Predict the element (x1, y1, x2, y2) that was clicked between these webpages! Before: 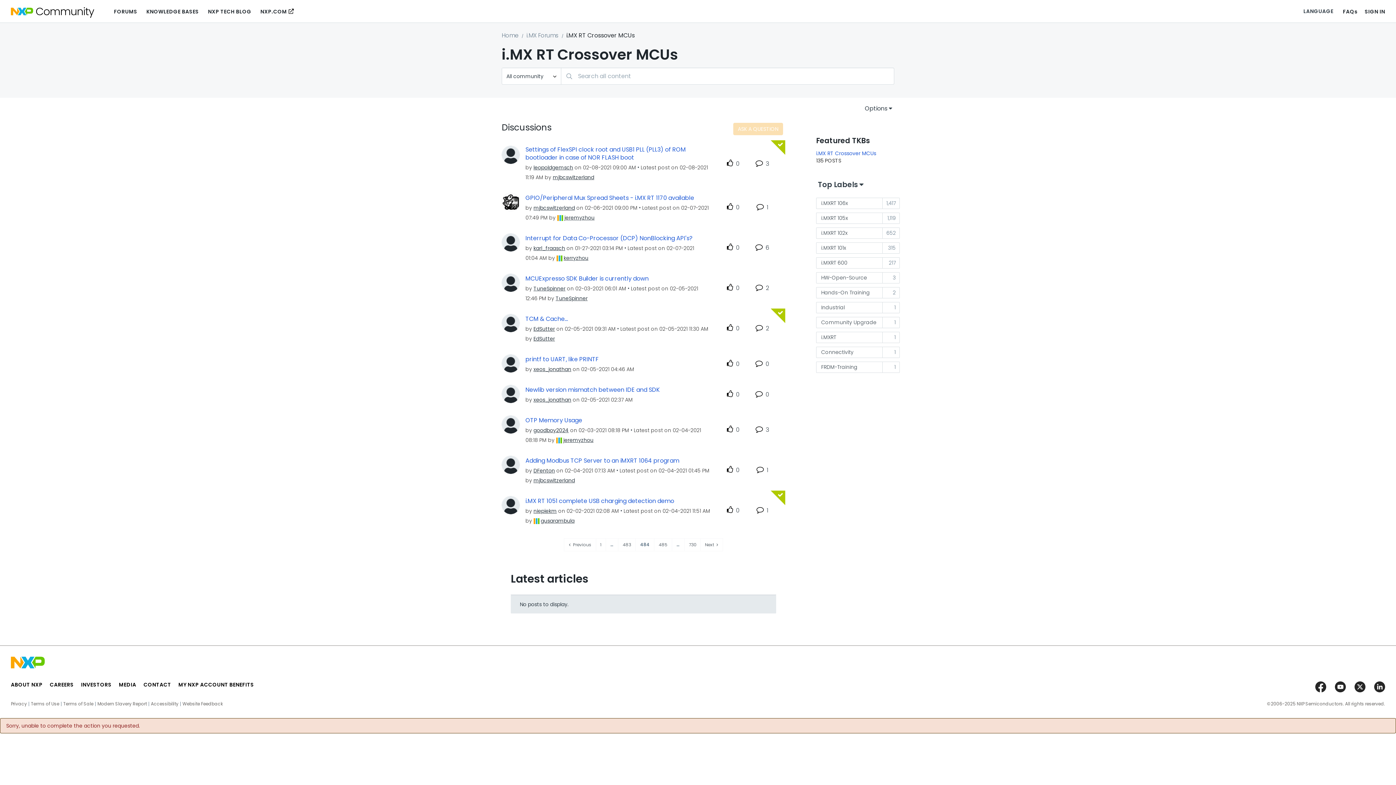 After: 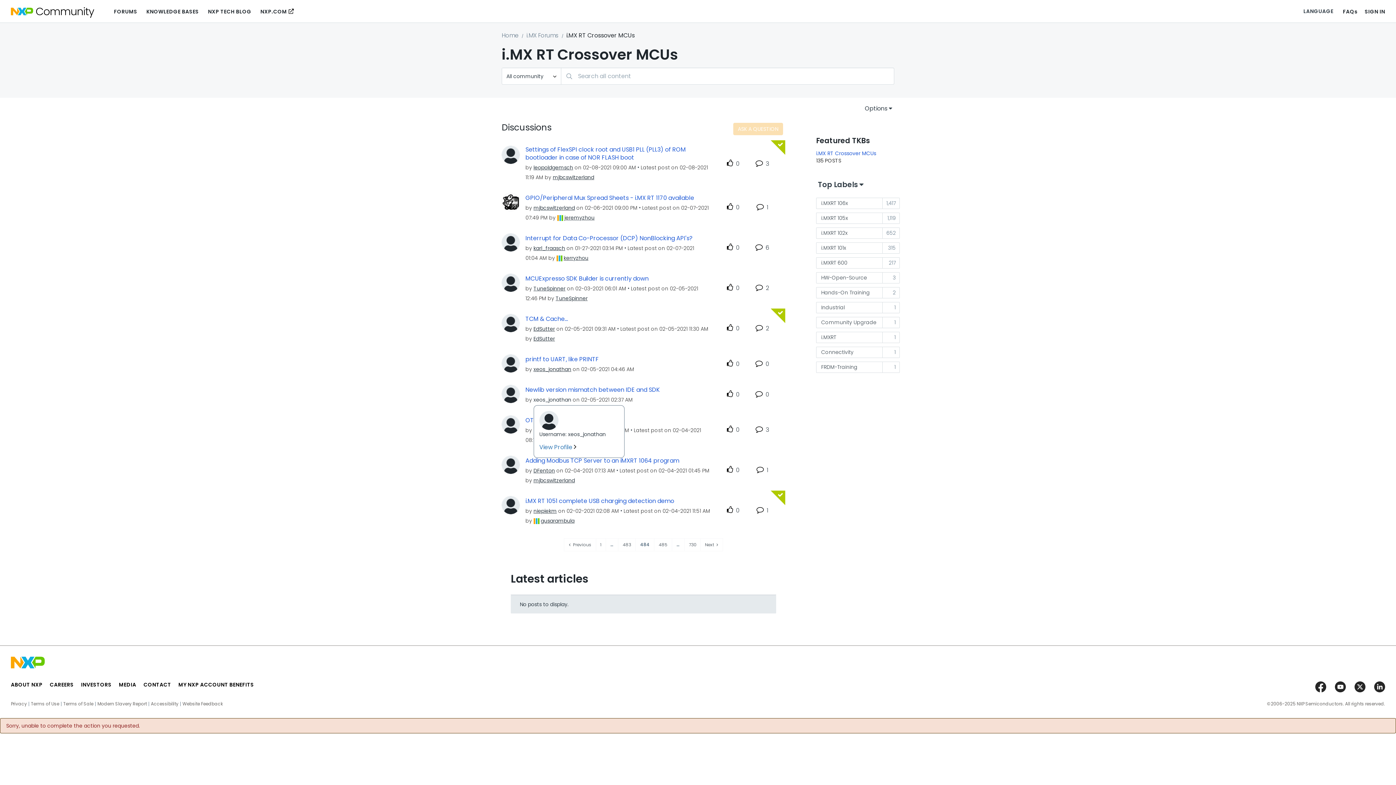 Action: label: View Profile of xeos_jonathan bbox: (533, 396, 571, 403)